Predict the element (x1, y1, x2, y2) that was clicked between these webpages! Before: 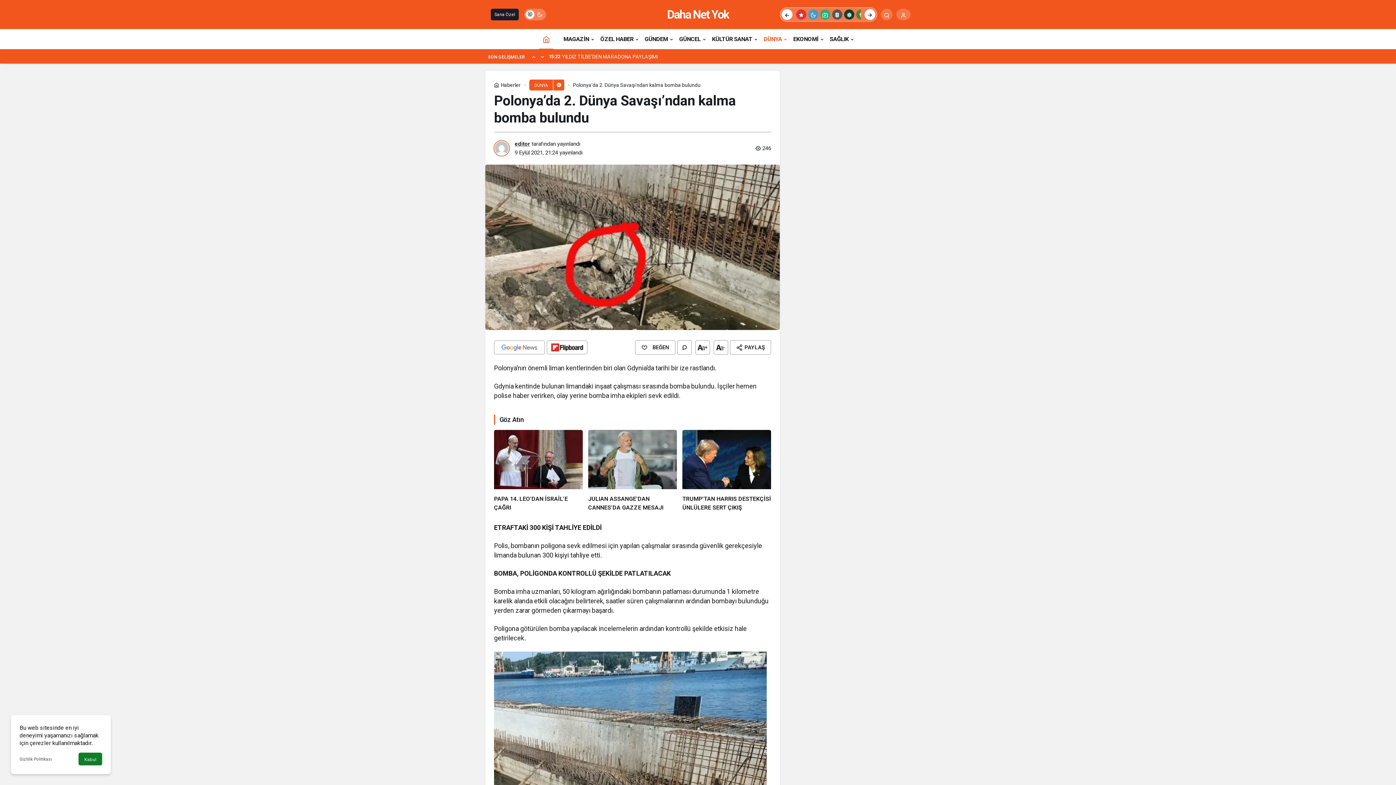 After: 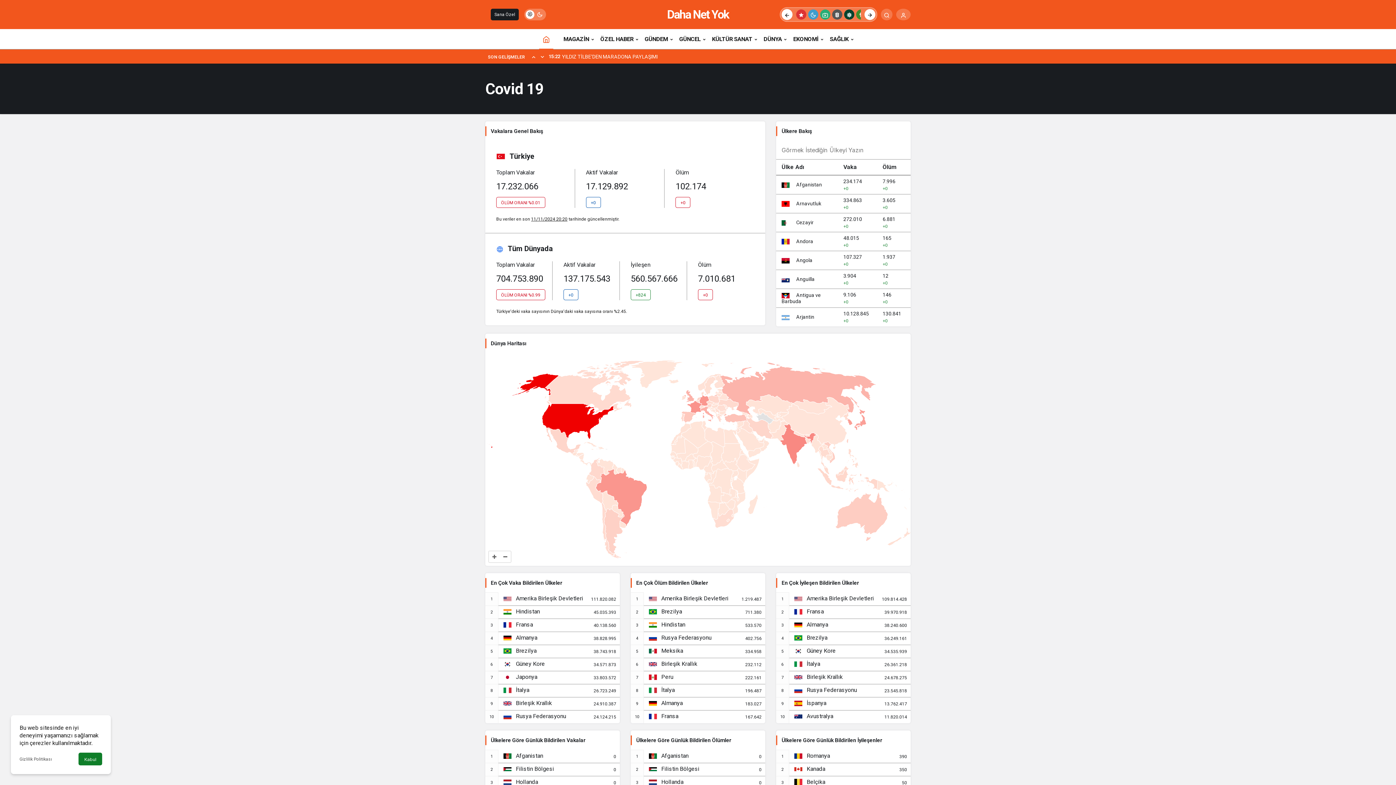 Action: bbox: (825, 9, 836, 19)